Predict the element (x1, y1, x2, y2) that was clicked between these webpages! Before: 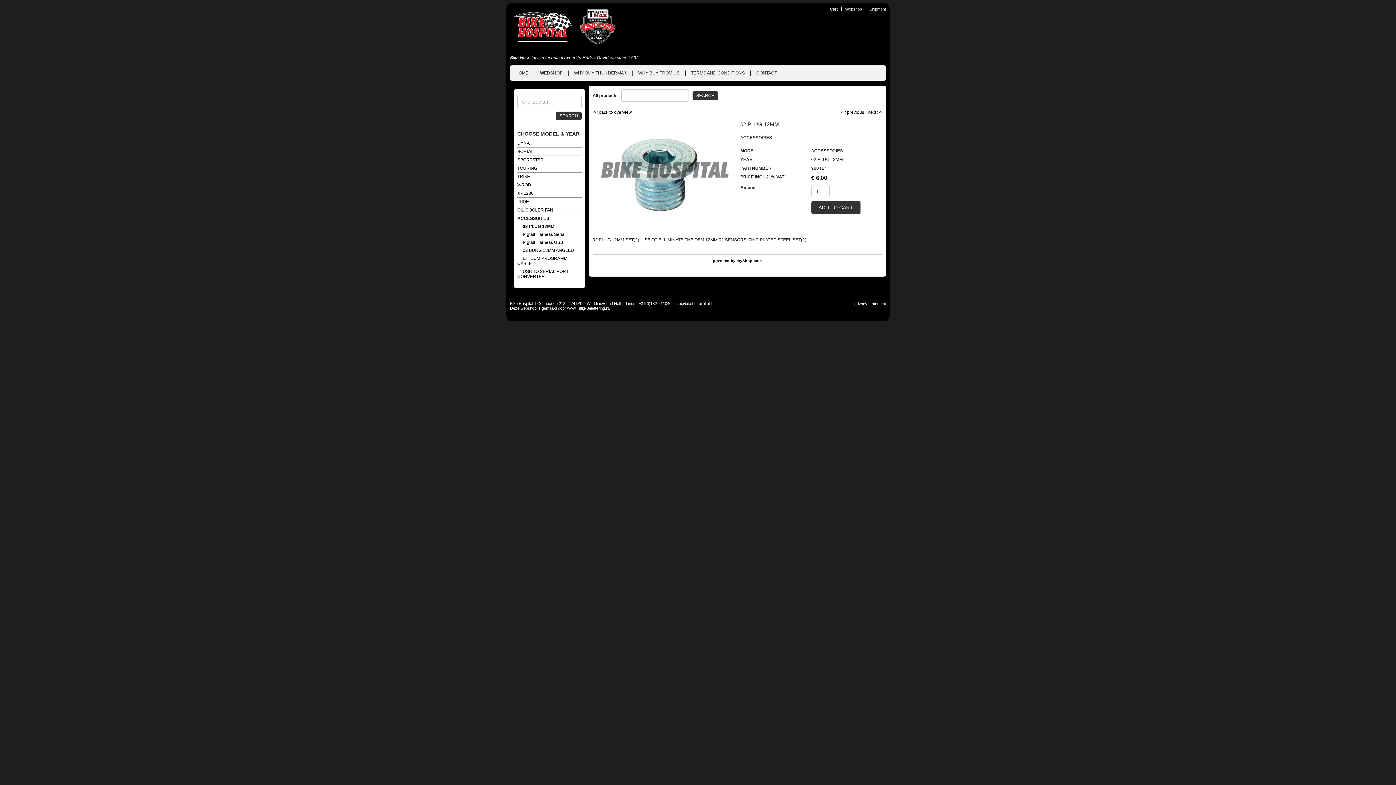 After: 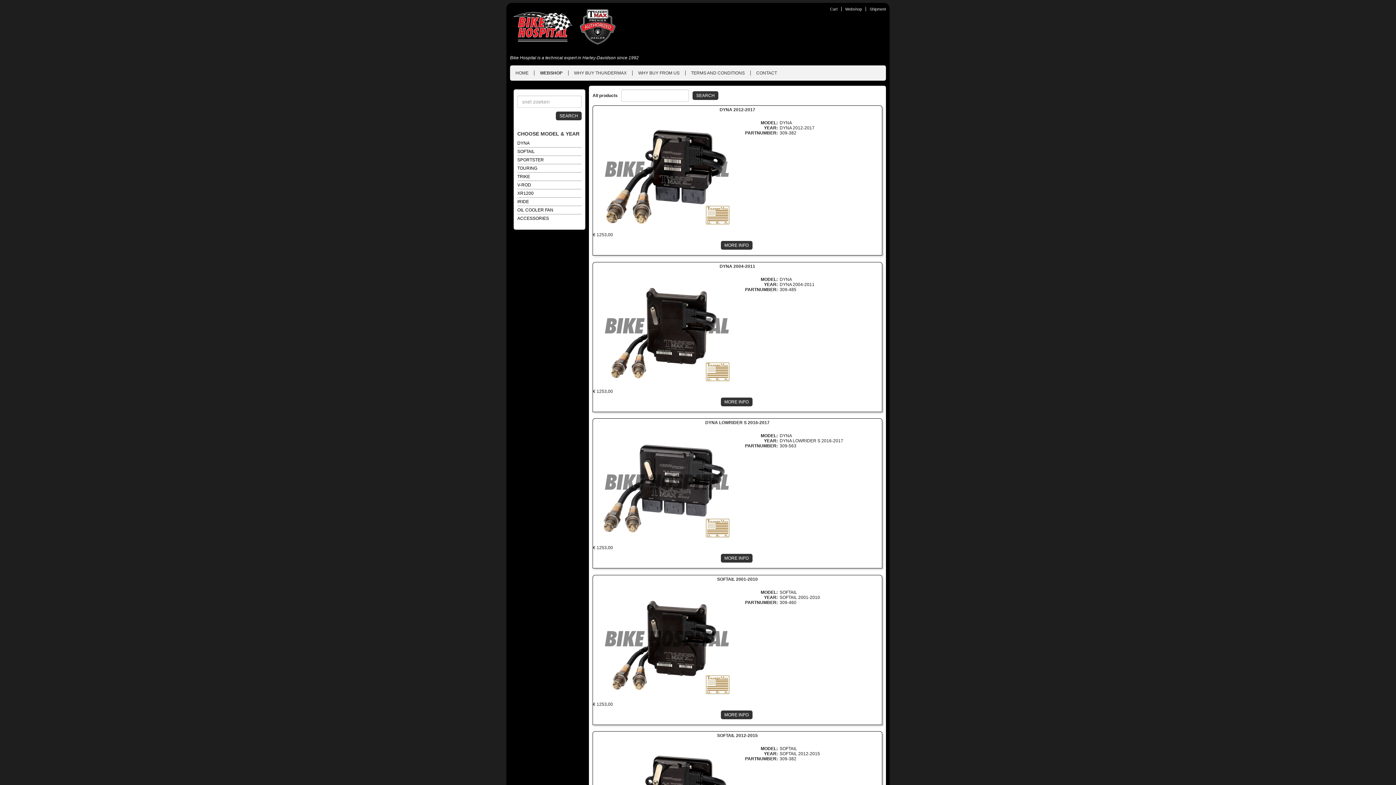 Action: label: SEARCH bbox: (692, 91, 718, 100)